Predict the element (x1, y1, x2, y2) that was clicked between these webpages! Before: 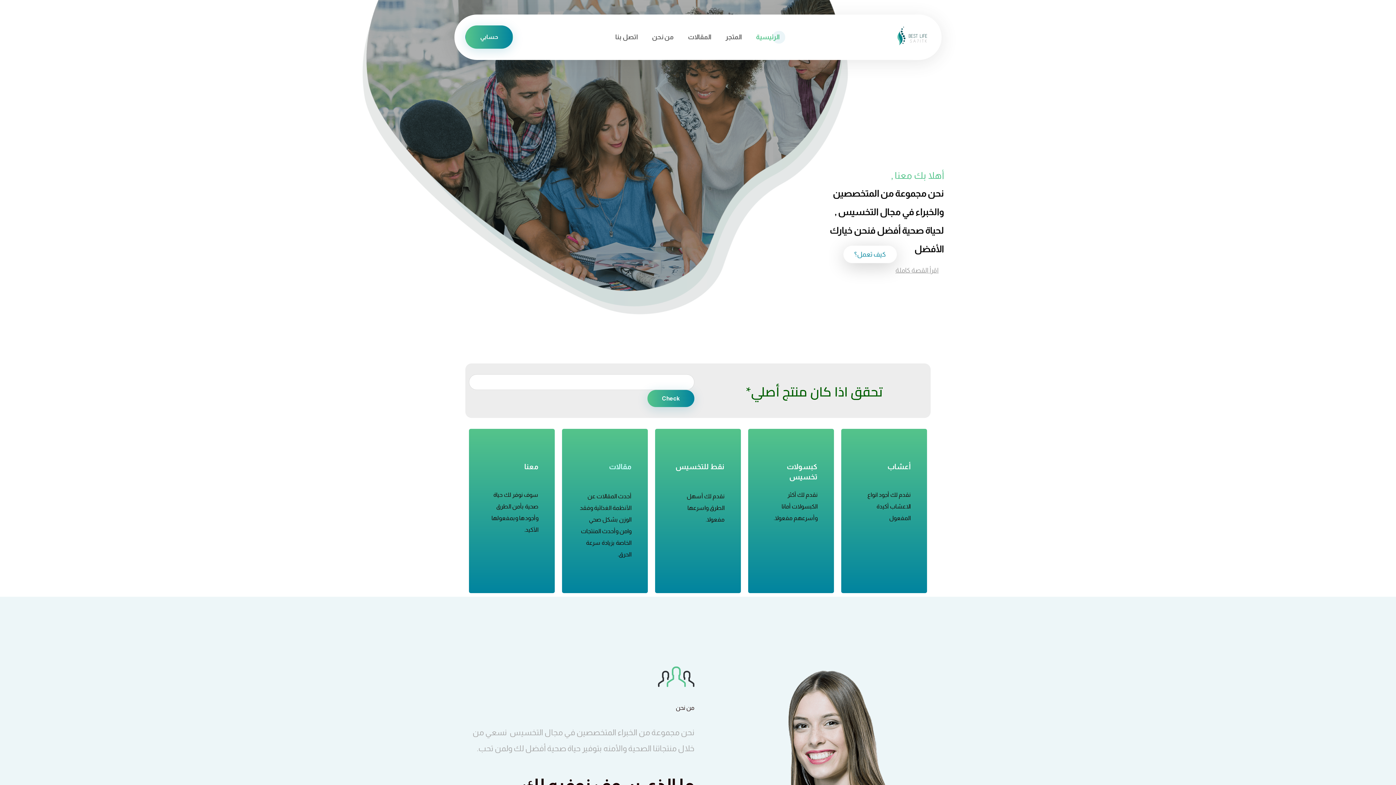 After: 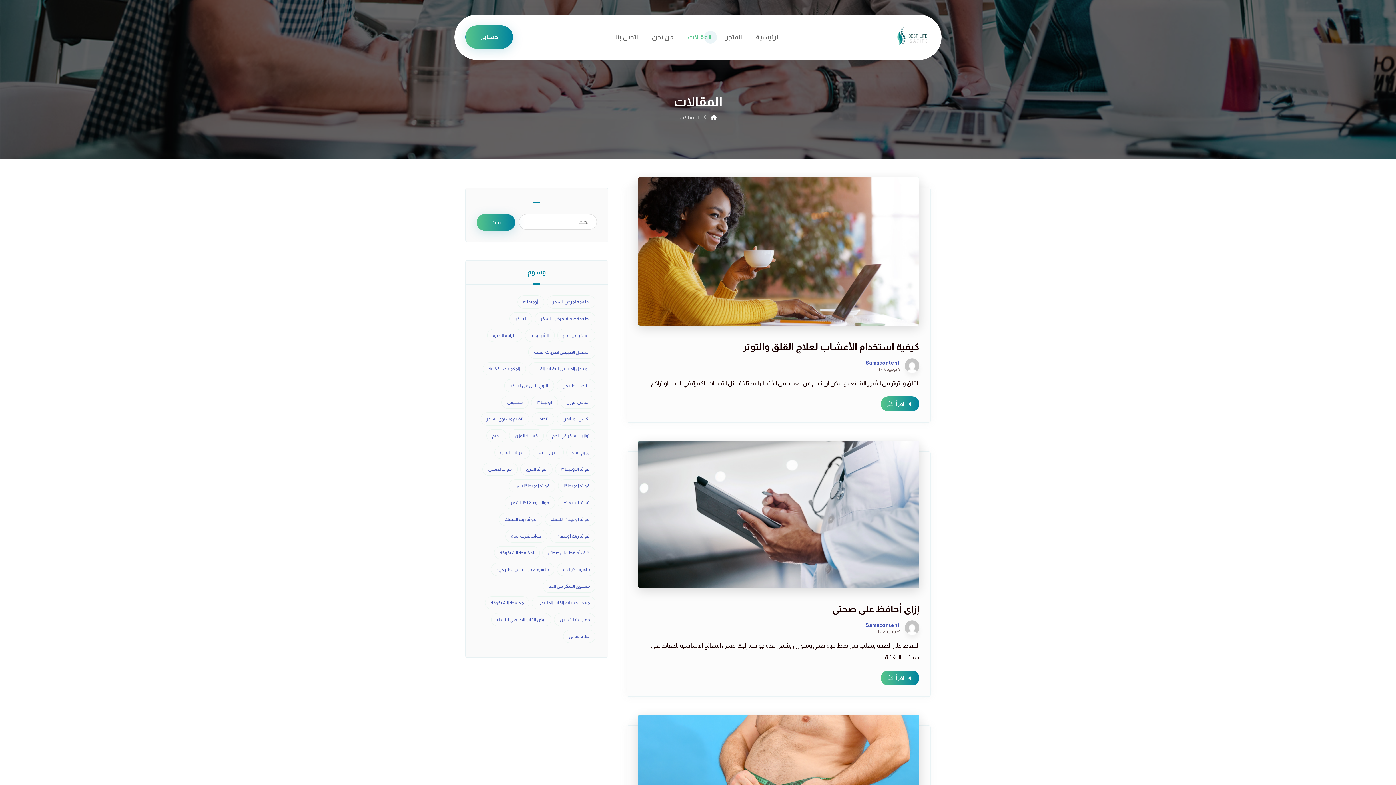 Action: bbox: (578, 461, 631, 472) label: مقالات